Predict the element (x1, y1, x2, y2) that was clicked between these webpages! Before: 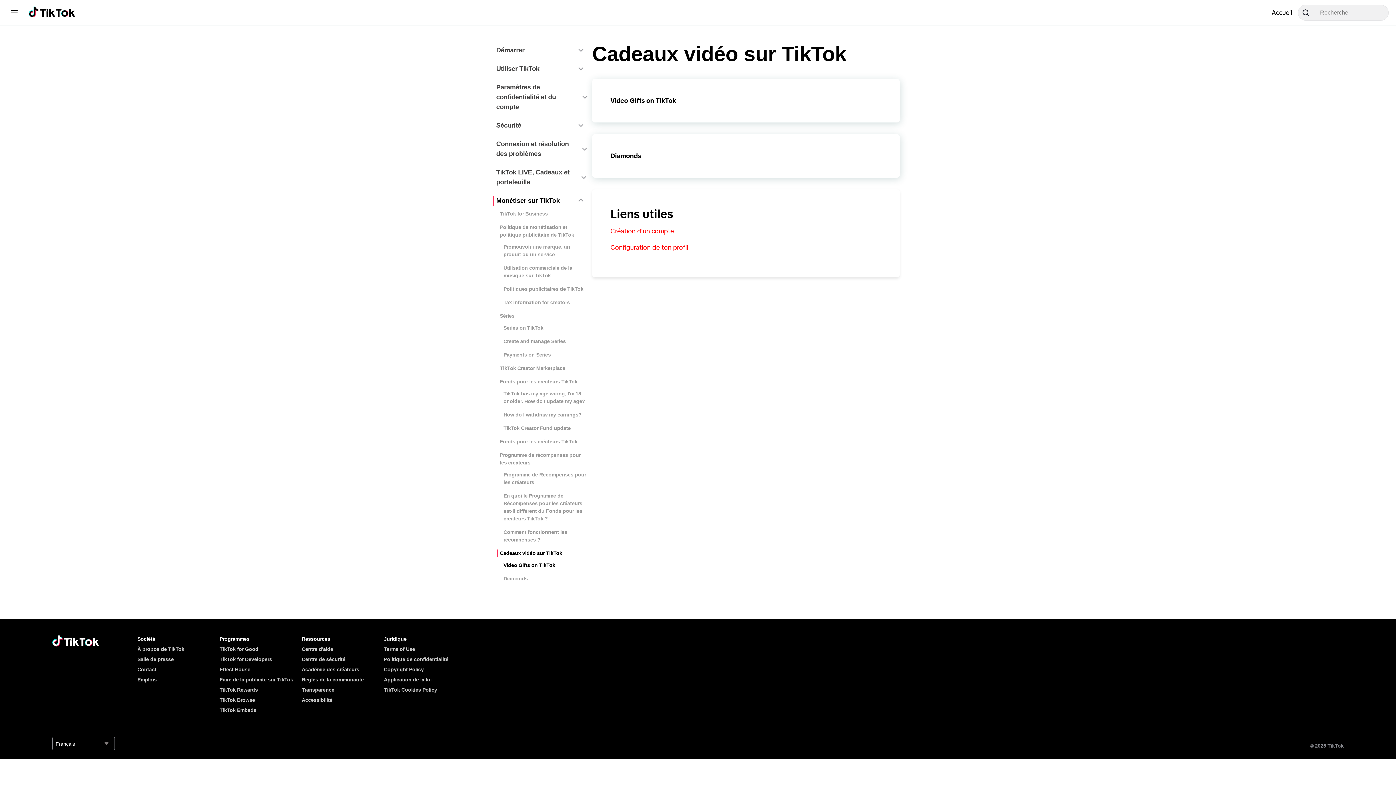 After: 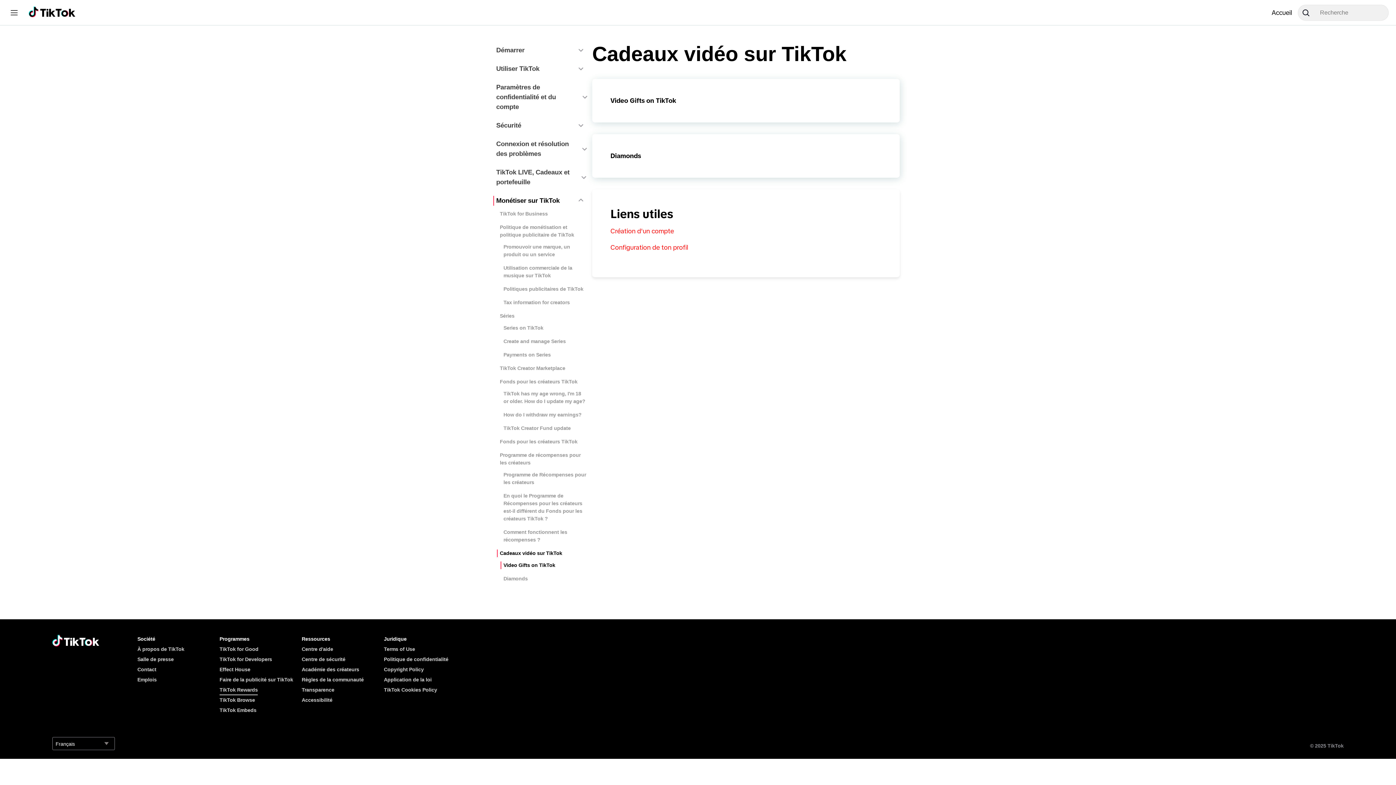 Action: label: TikTok Rewards bbox: (219, 687, 257, 693)